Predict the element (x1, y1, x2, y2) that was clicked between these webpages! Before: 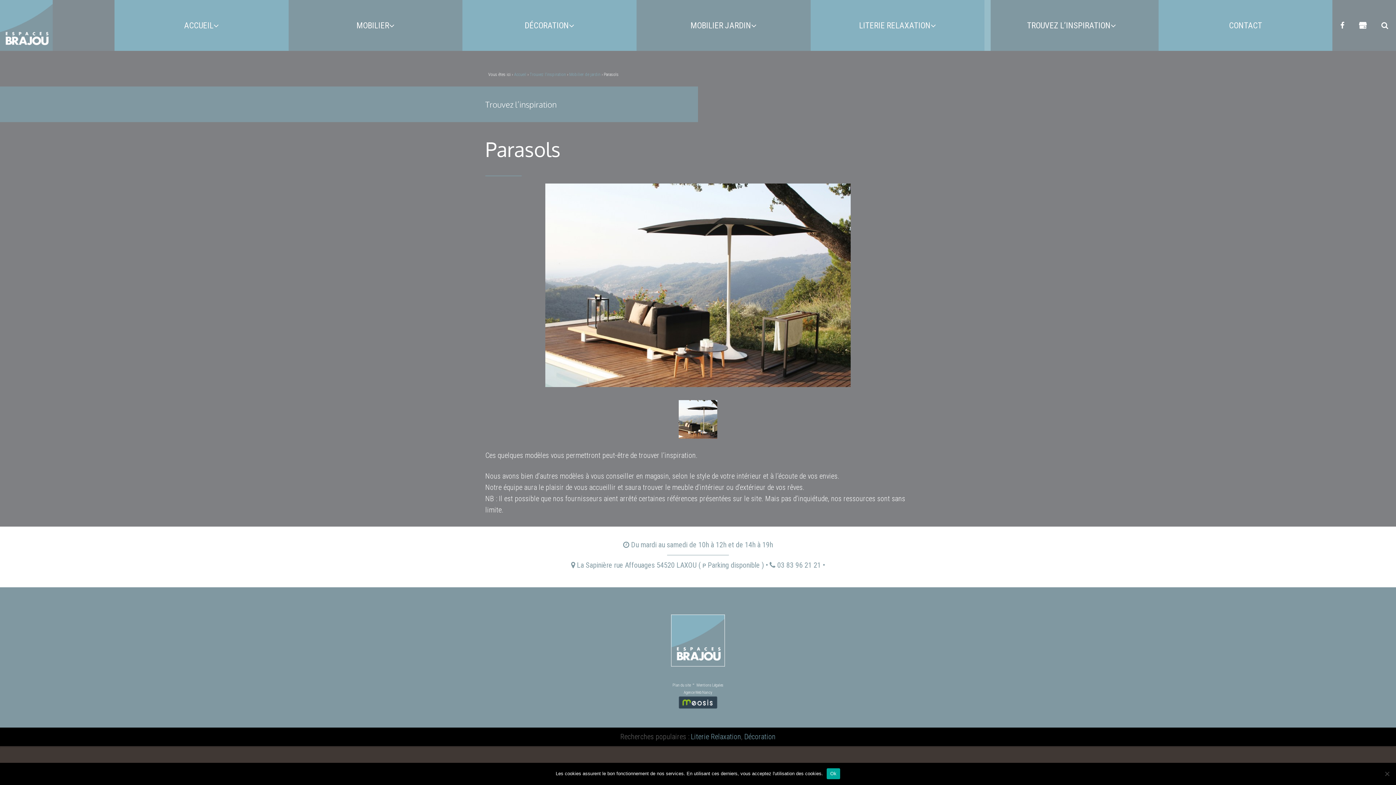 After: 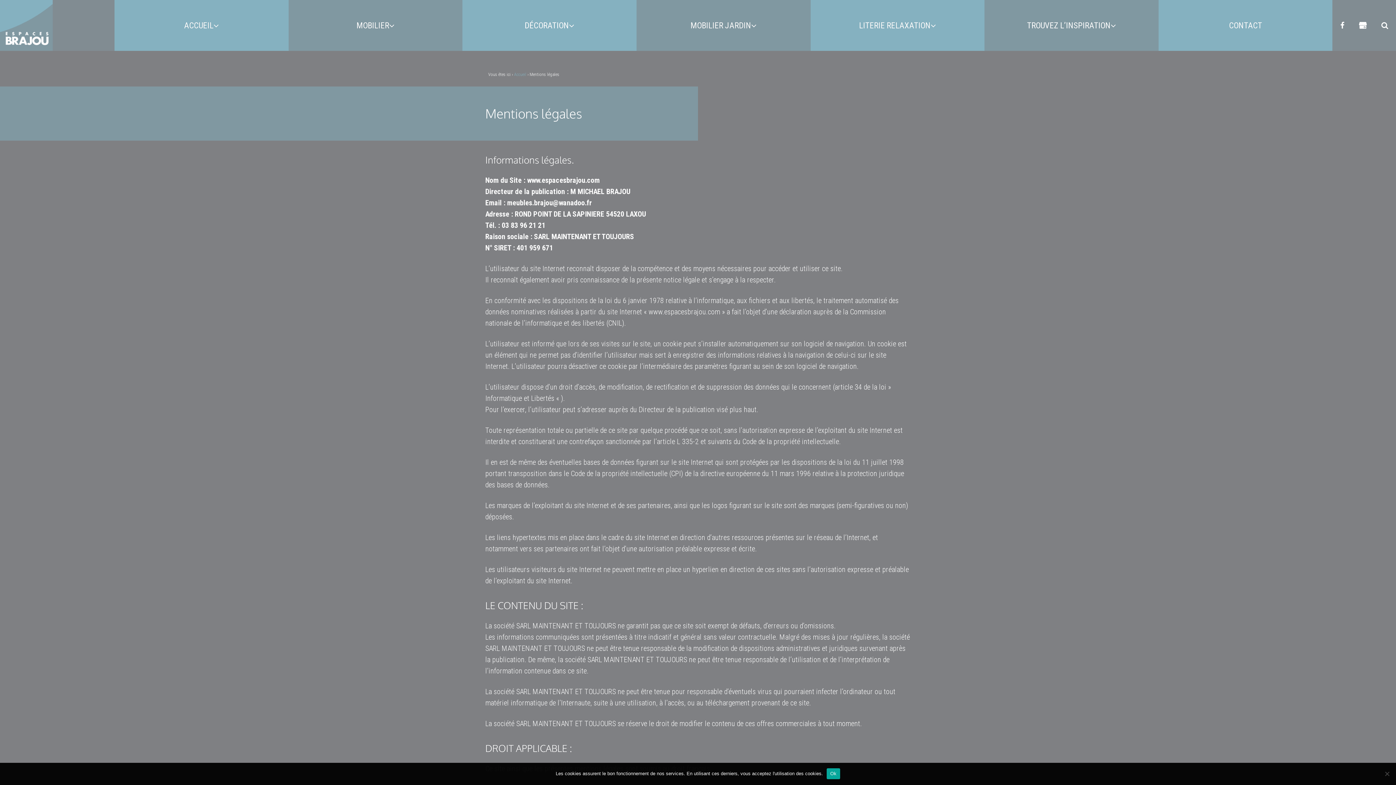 Action: label: Mentions Légales bbox: (696, 683, 723, 688)